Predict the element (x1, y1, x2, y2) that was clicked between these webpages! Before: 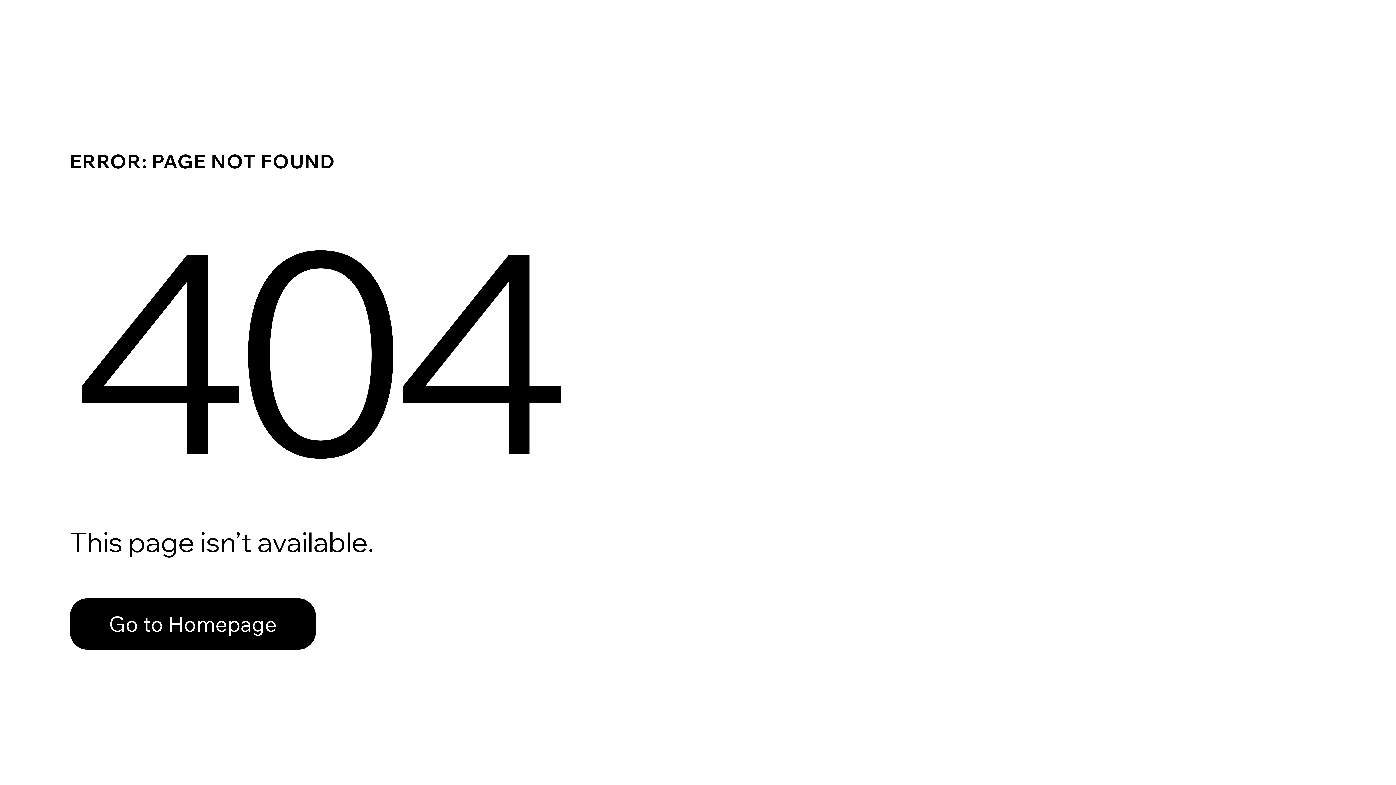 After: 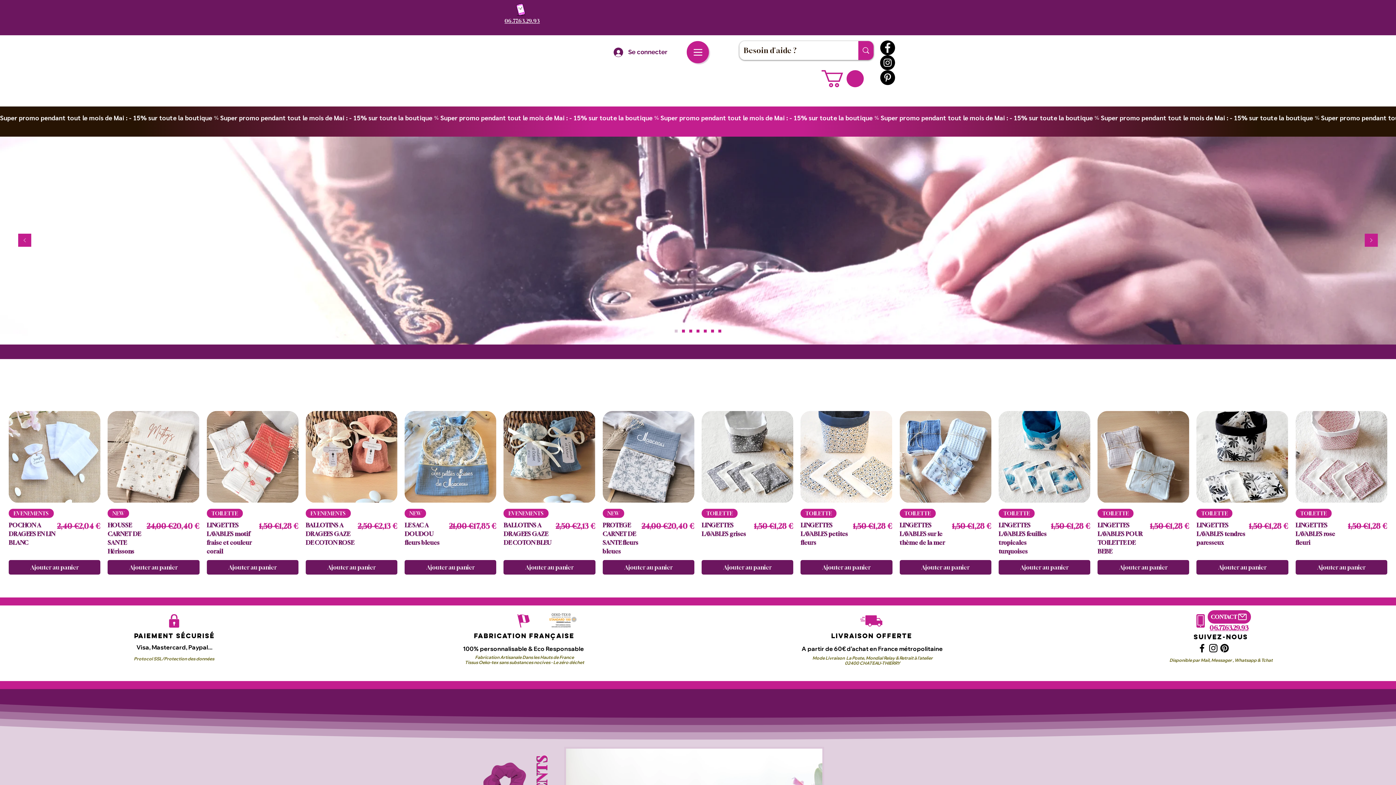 Action: label: Go to Homepage bbox: (69, 598, 316, 650)